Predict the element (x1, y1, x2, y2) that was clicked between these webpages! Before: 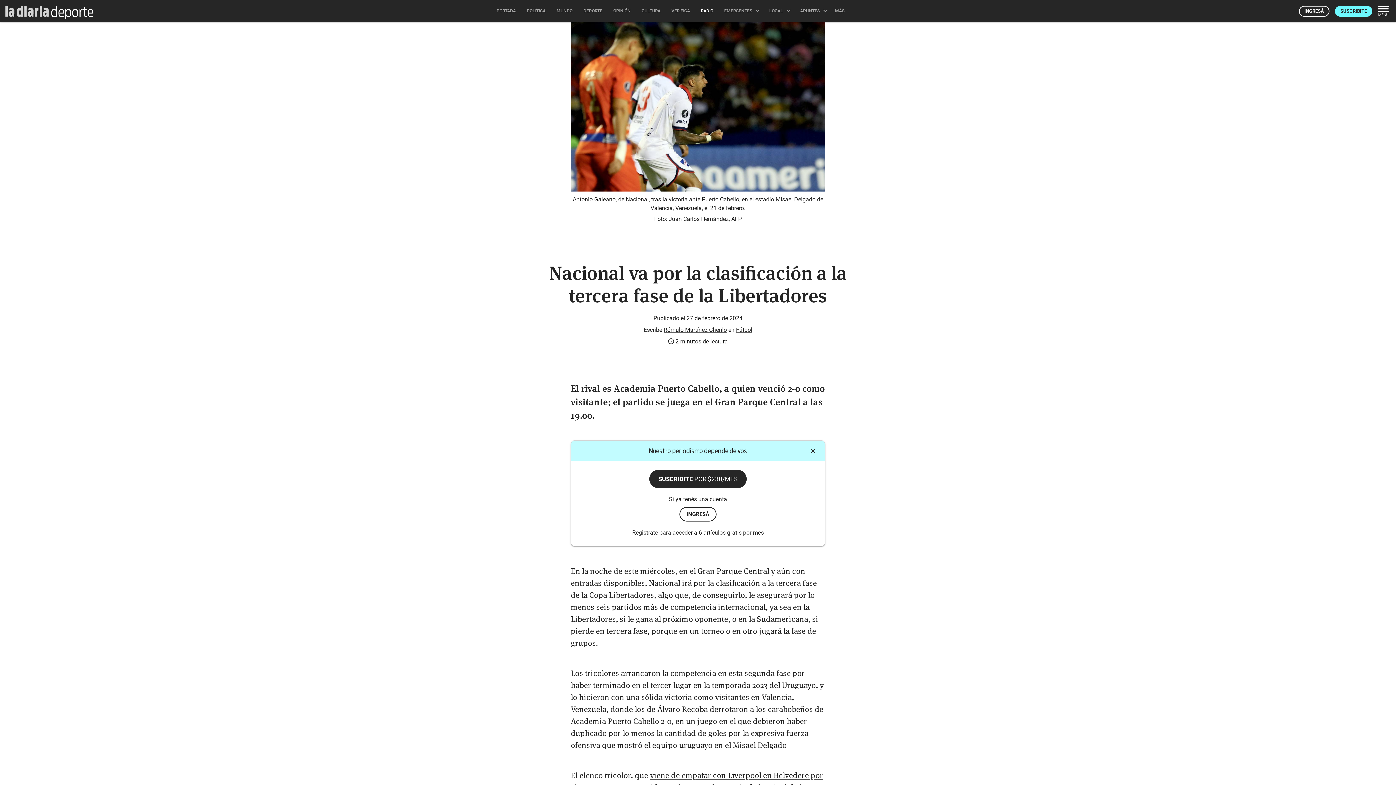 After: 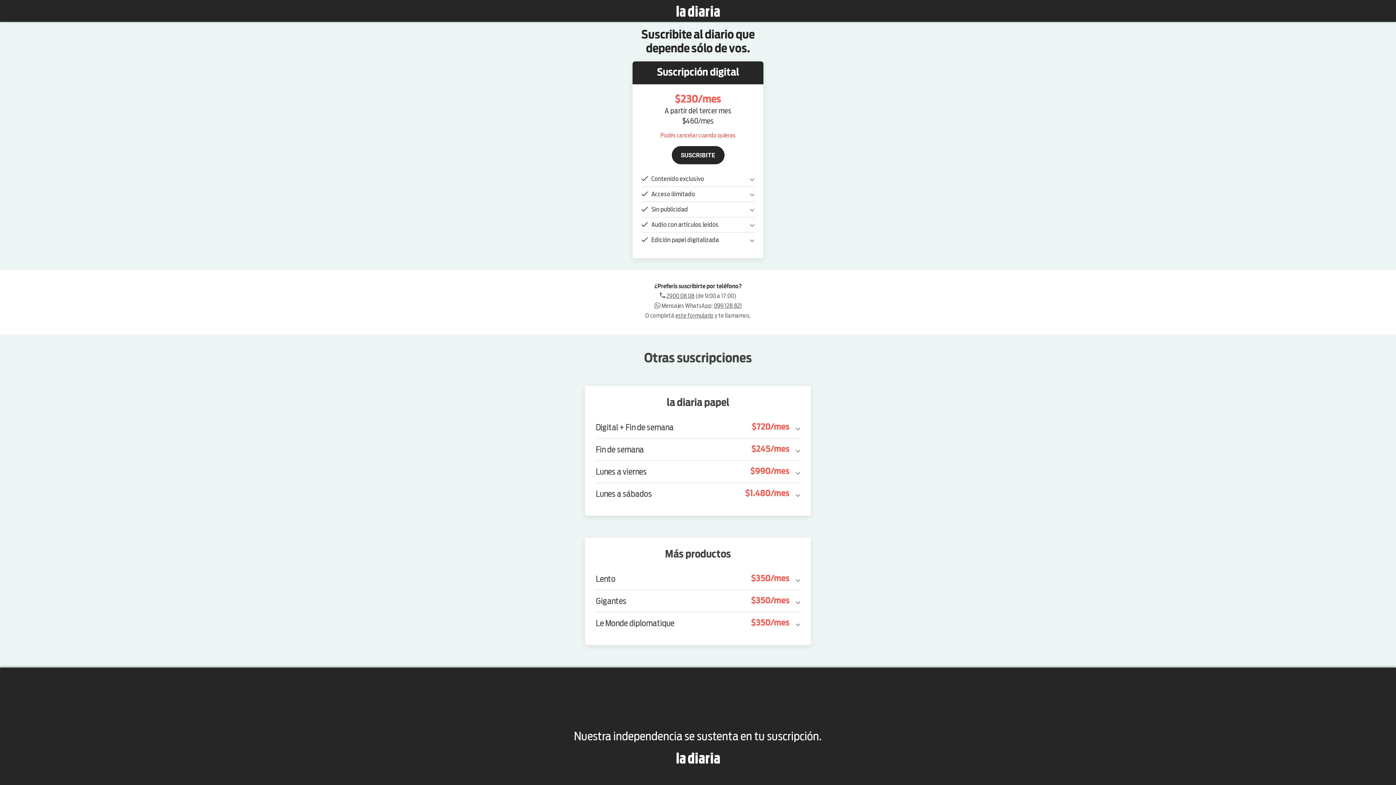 Action: label: SUSCRIBITE bbox: (1335, 5, 1372, 16)